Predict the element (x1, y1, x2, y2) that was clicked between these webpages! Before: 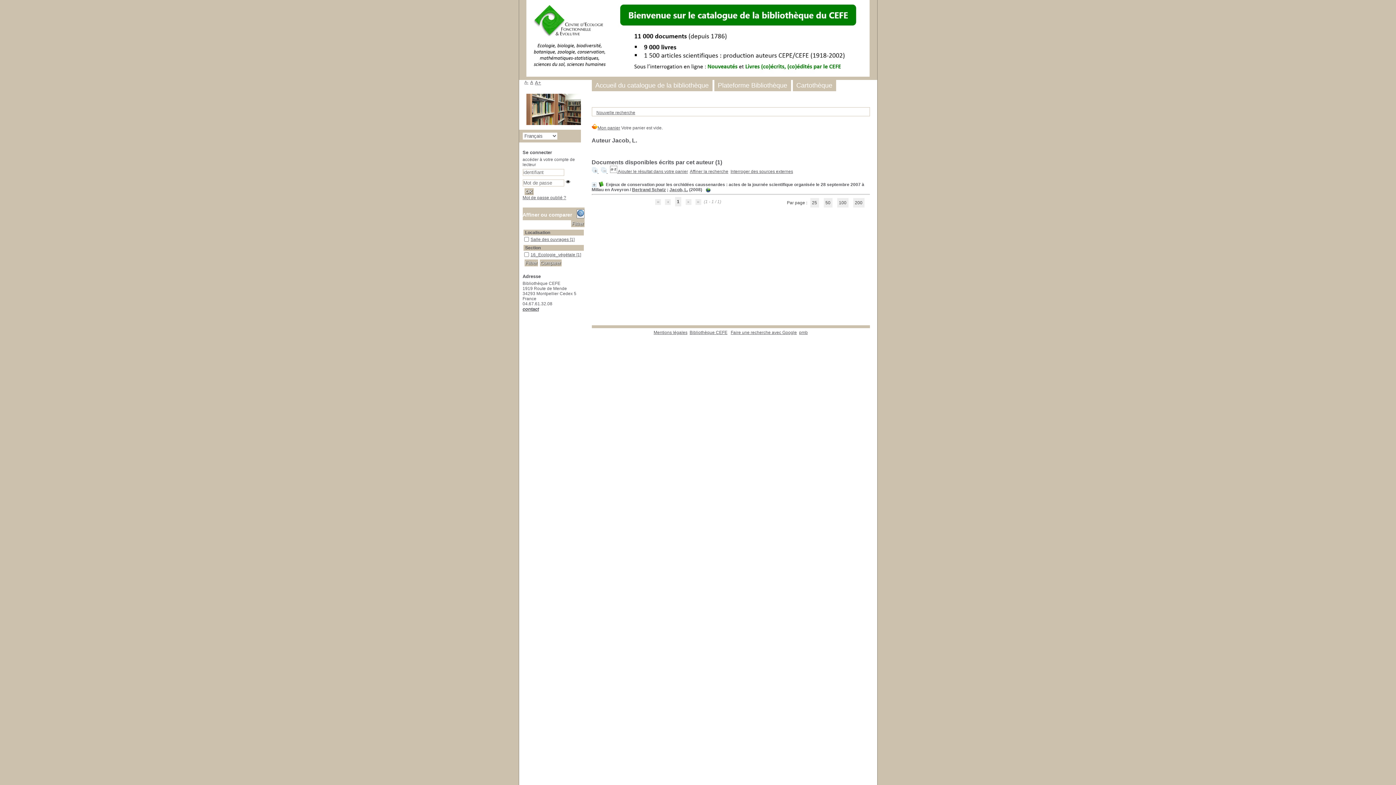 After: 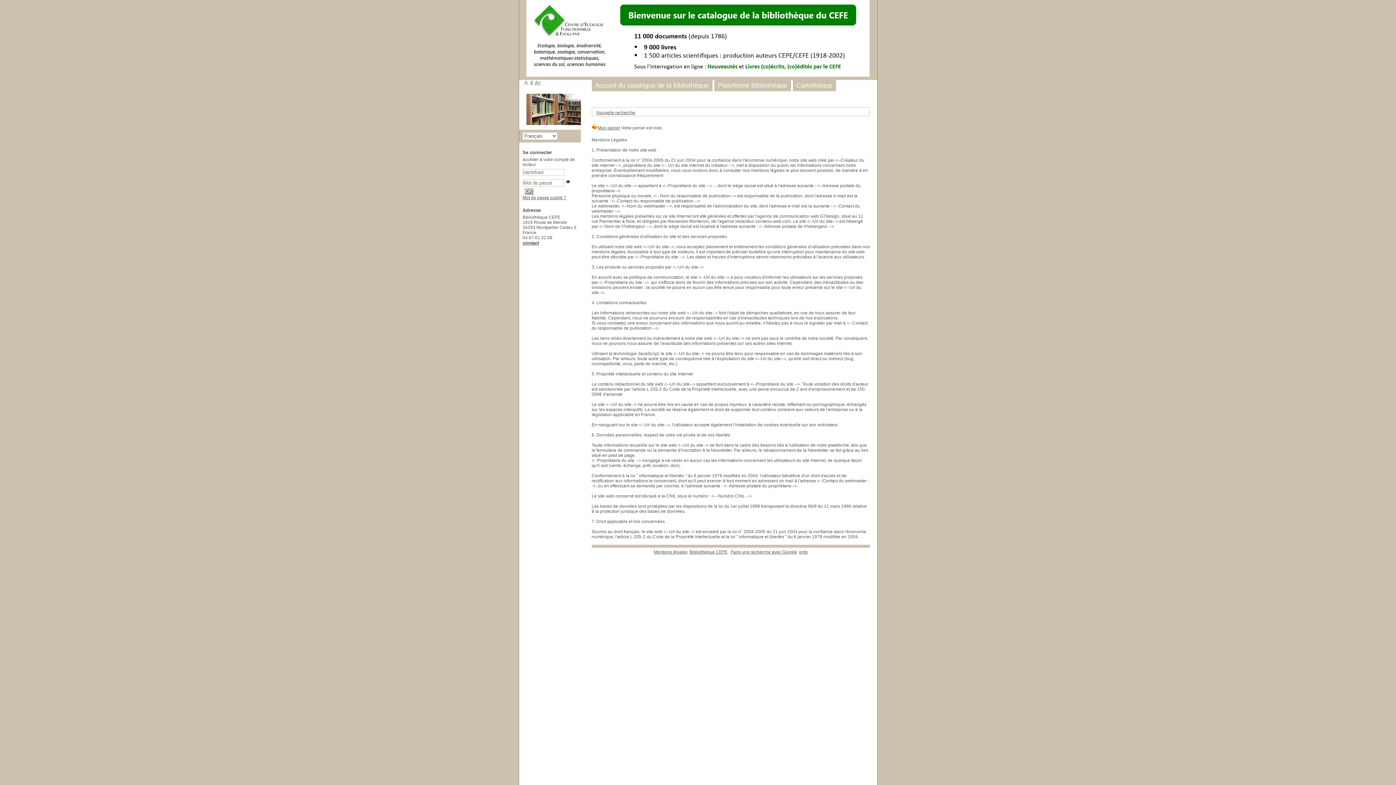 Action: bbox: (653, 330, 687, 335) label: Mentions légales